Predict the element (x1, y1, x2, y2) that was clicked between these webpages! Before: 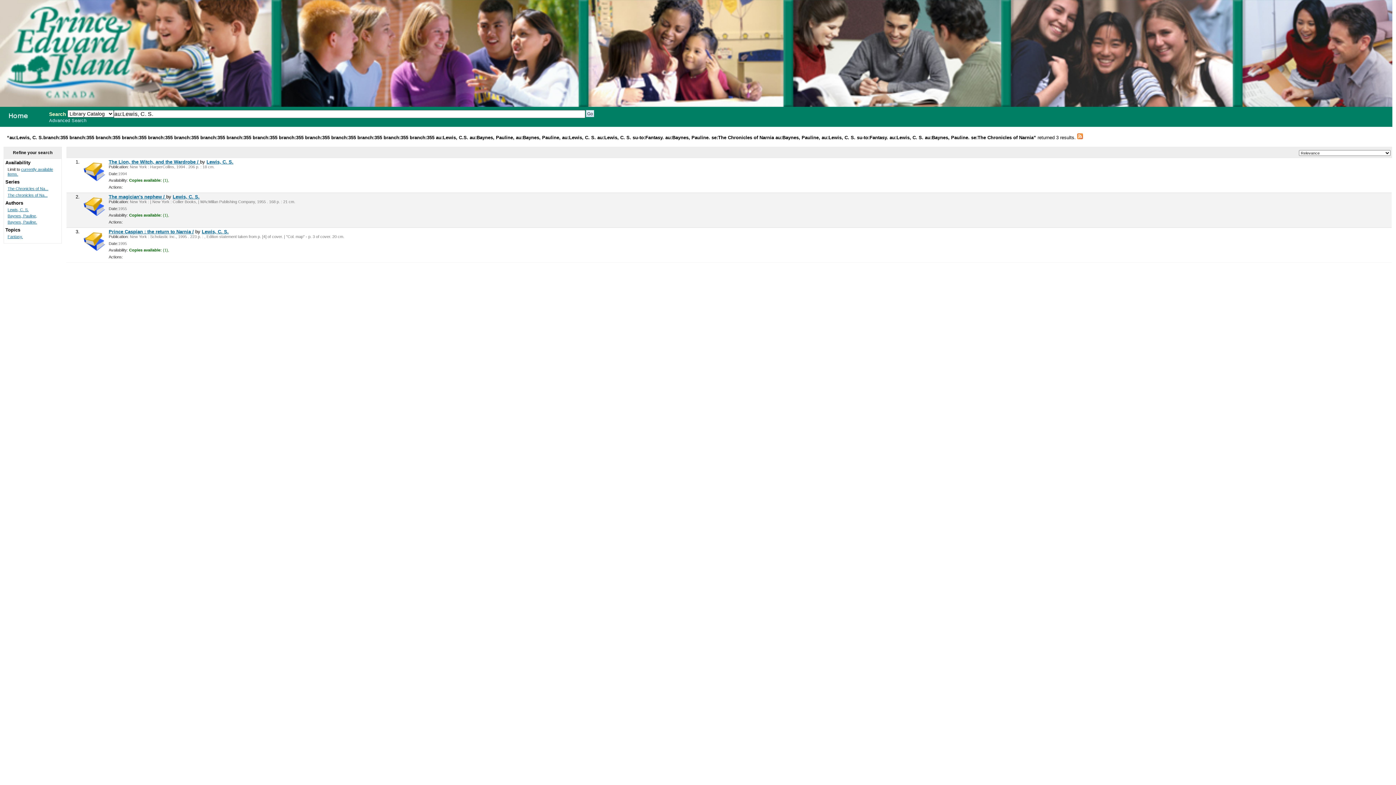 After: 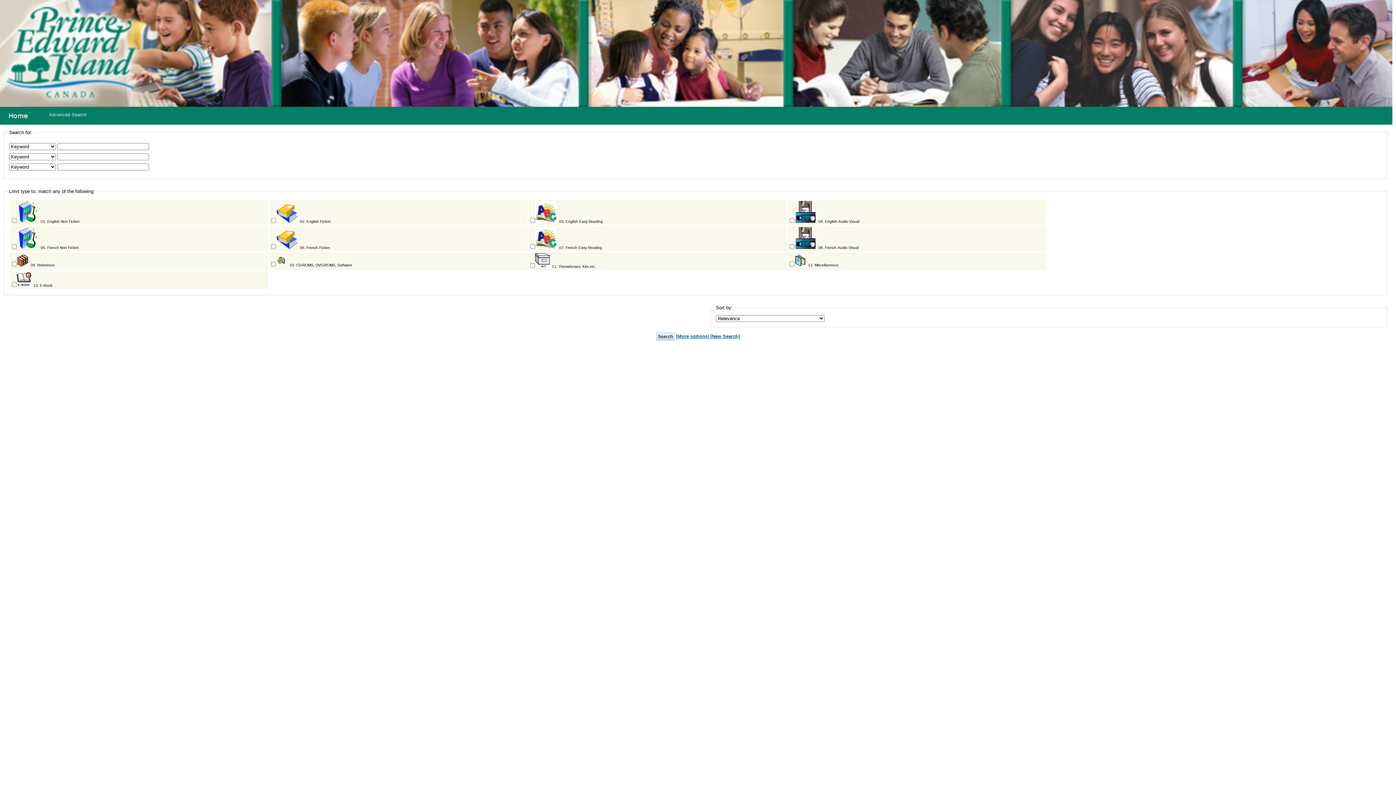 Action: bbox: (49, 118, 86, 123) label: Advanced Search